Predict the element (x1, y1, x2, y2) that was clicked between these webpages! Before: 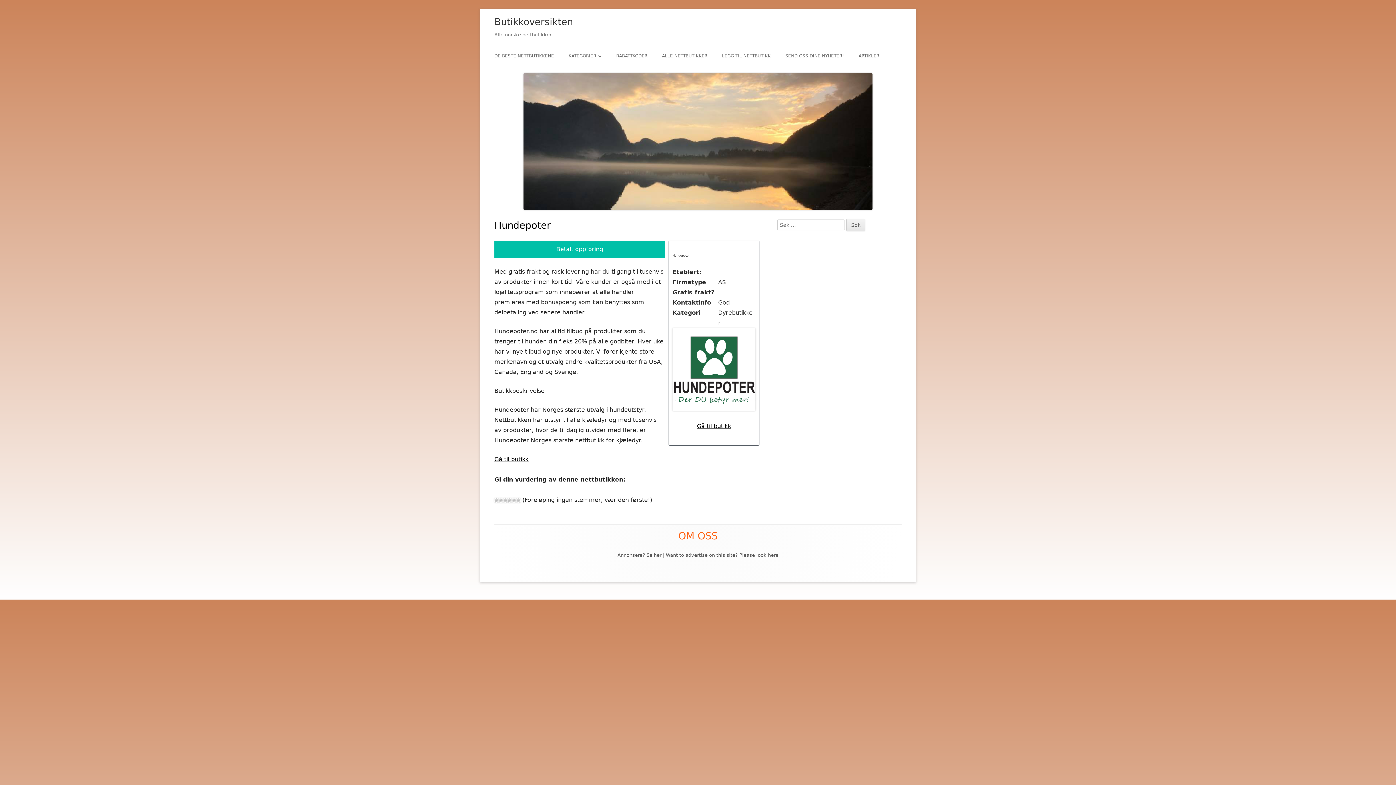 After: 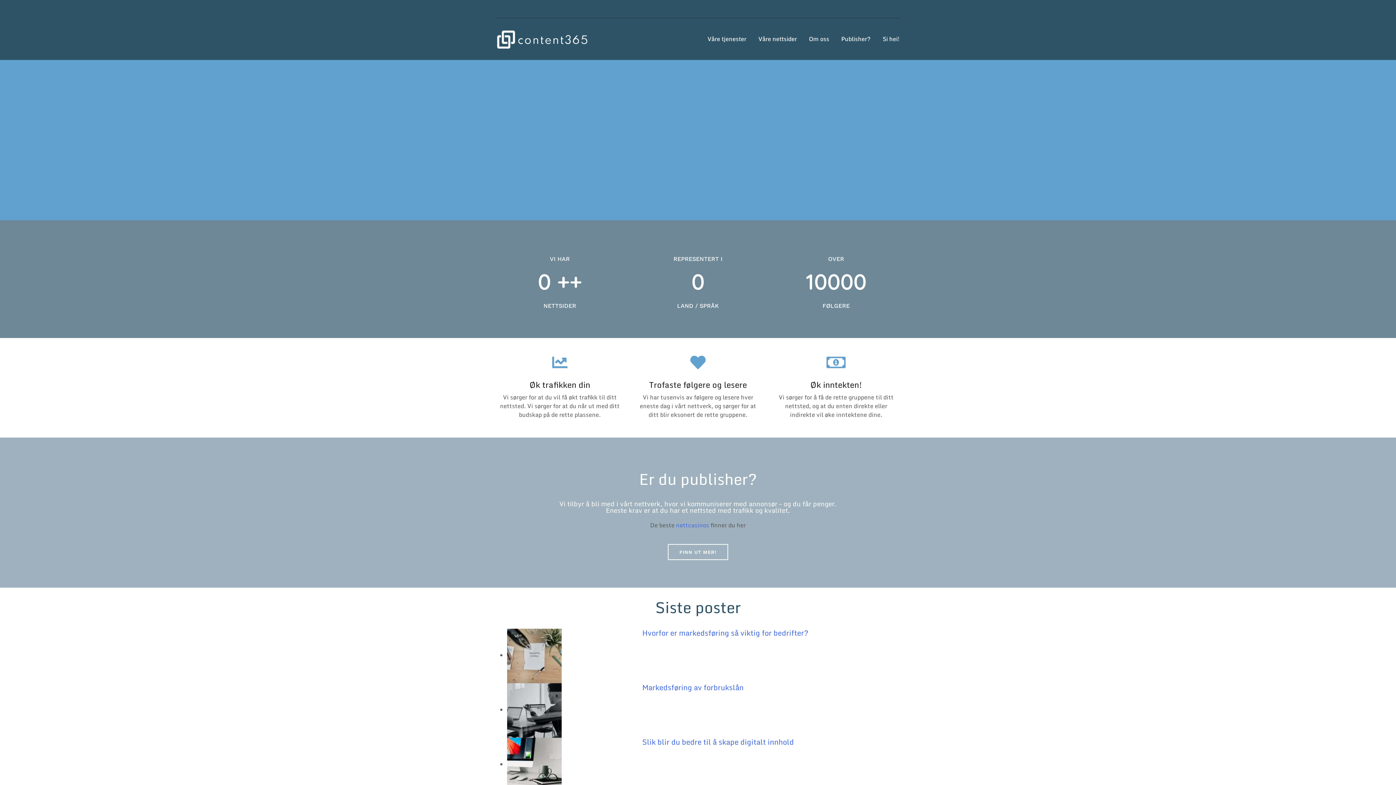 Action: label: Want to advertise on this site? Please look here bbox: (666, 552, 778, 558)